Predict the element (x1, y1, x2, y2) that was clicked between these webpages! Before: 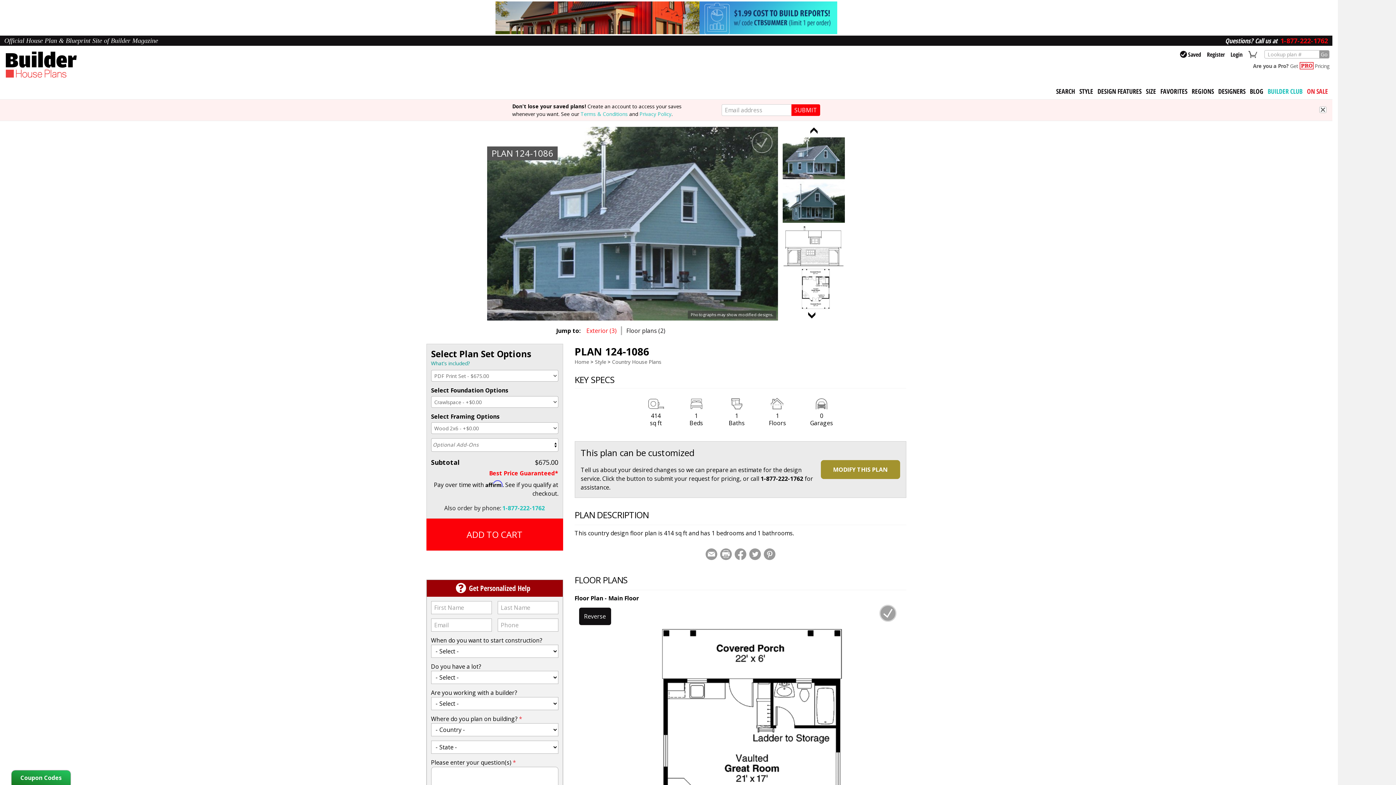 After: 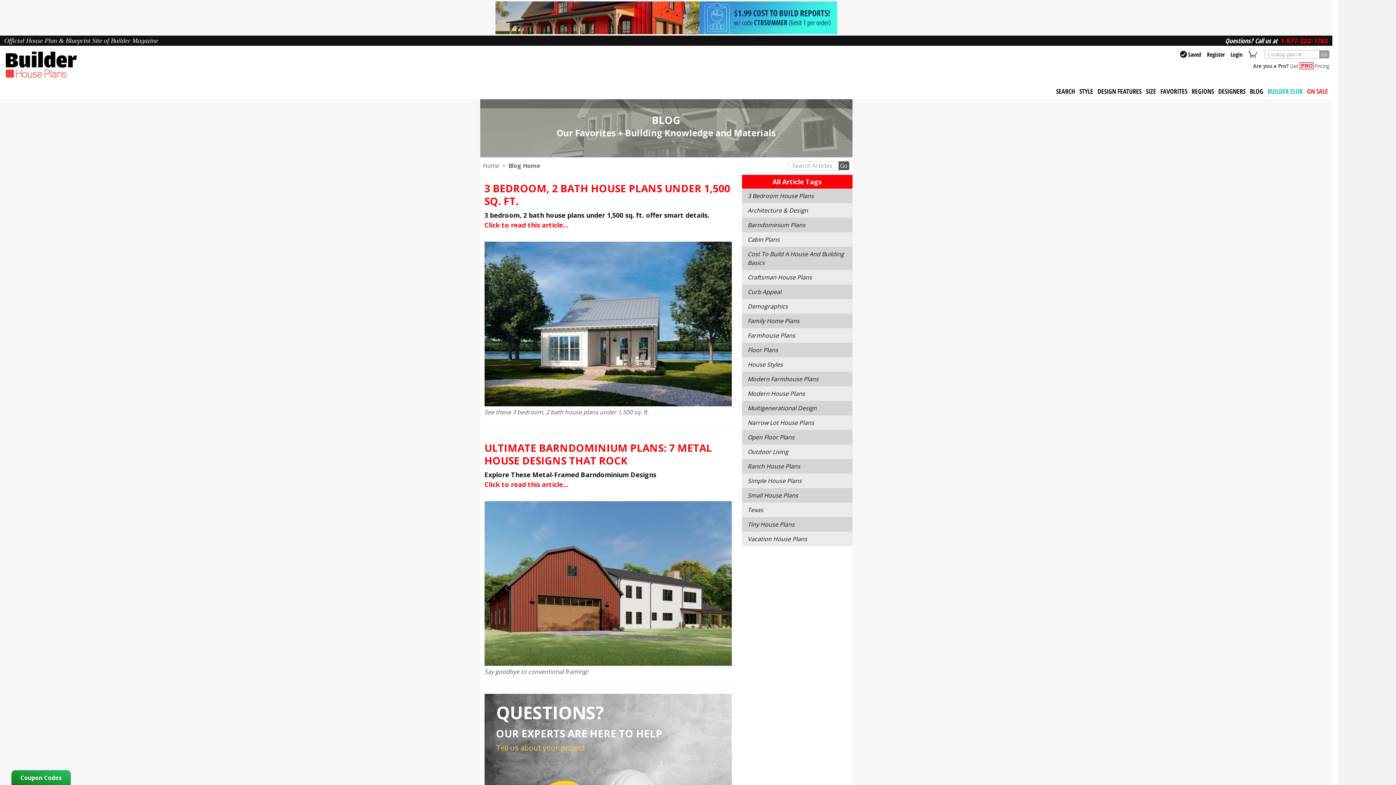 Action: bbox: (1248, 83, 1265, 99) label: BLOG